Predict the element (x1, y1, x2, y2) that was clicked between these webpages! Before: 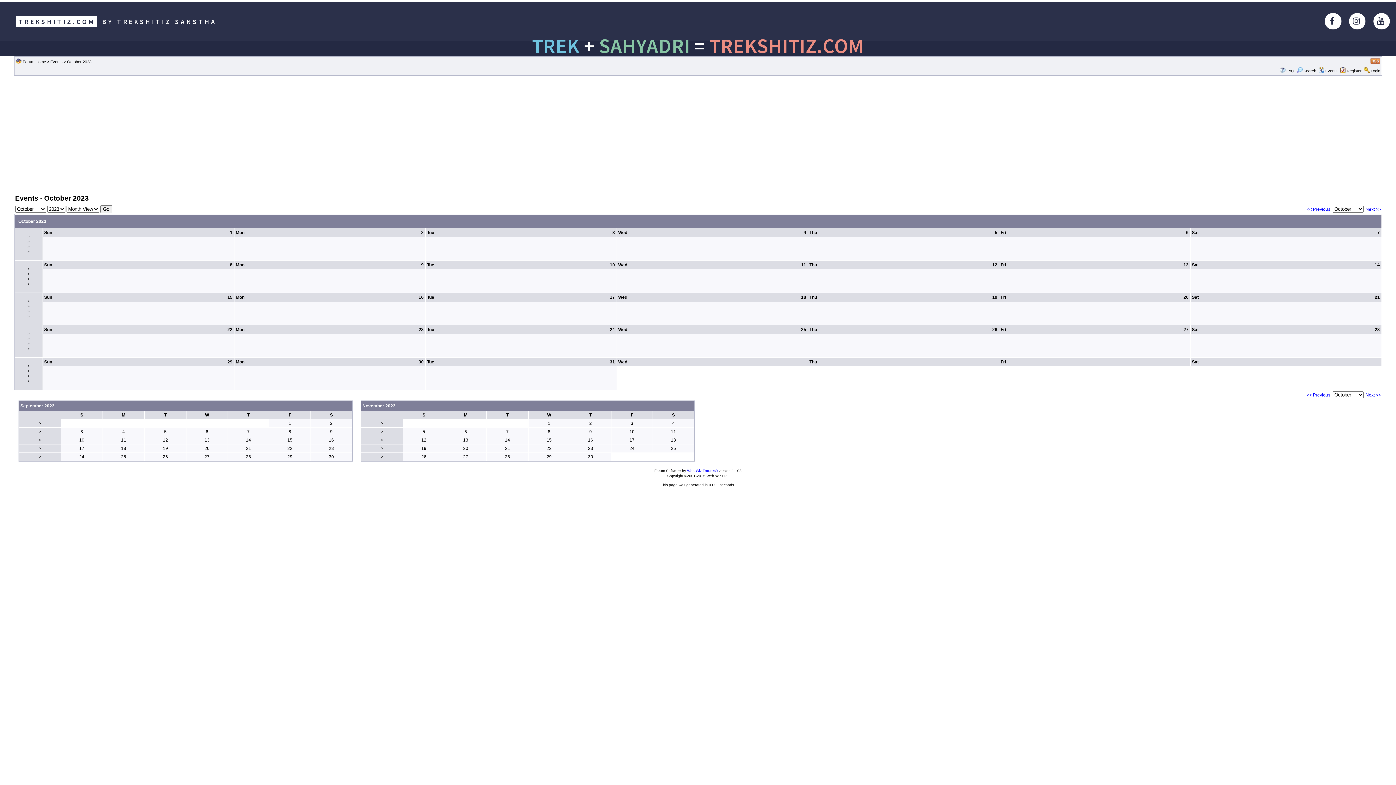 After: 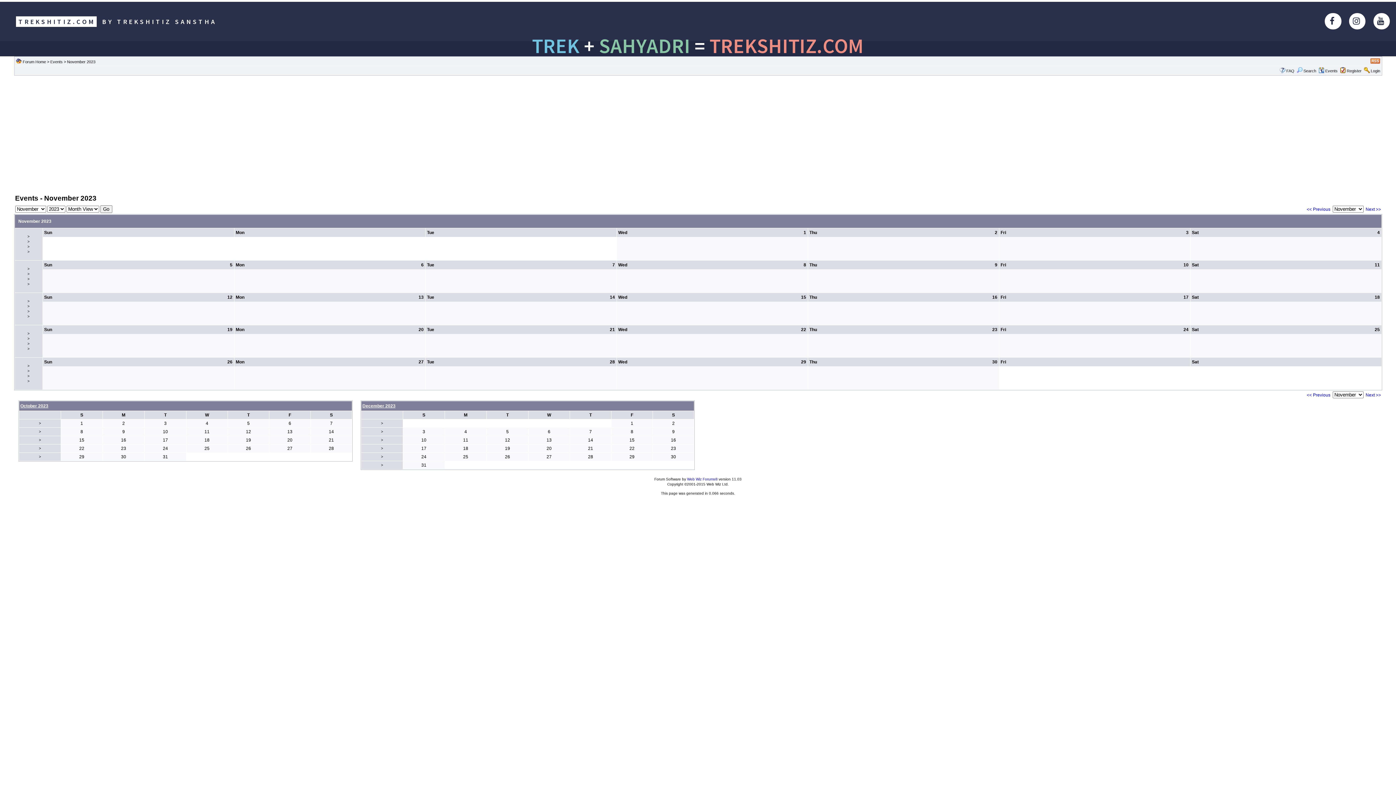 Action: label: November 2023 bbox: (362, 403, 395, 408)